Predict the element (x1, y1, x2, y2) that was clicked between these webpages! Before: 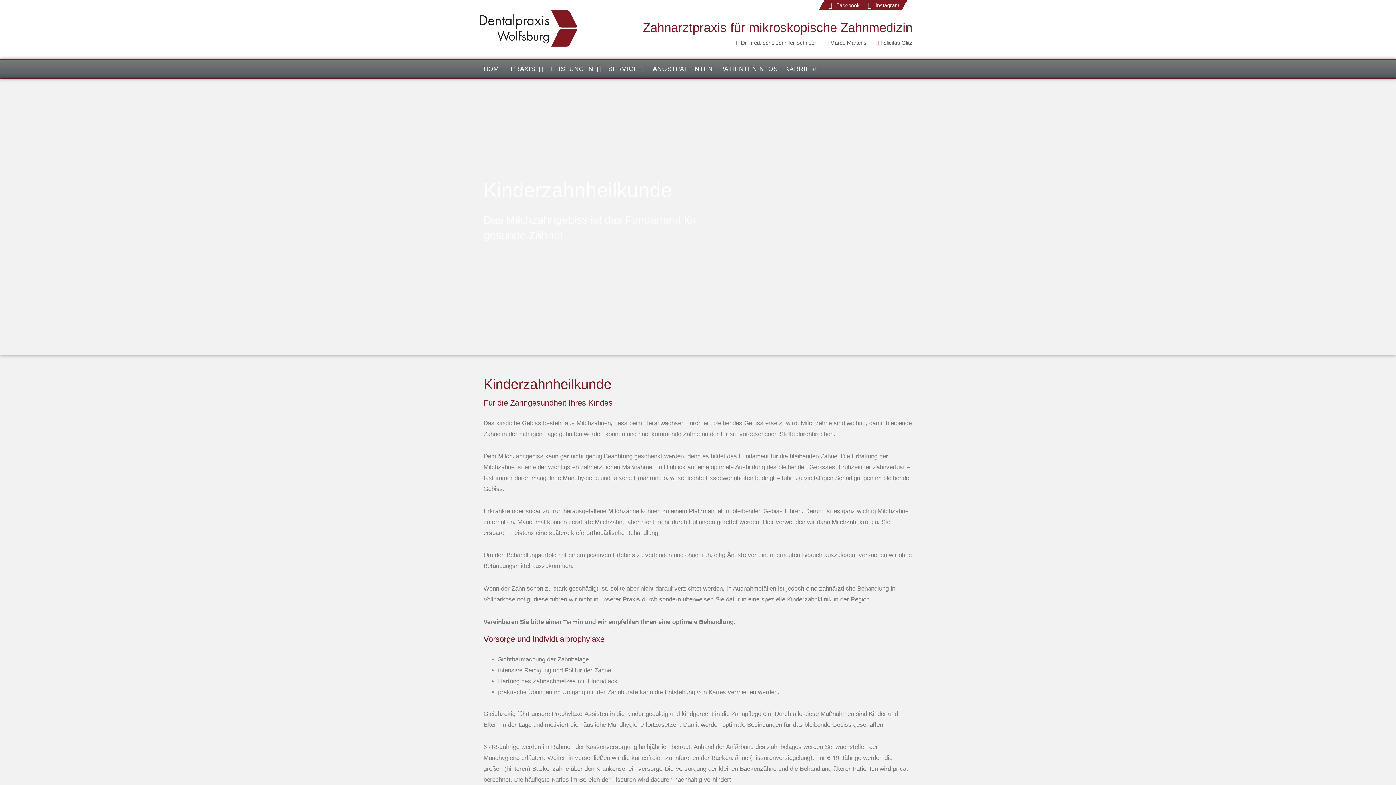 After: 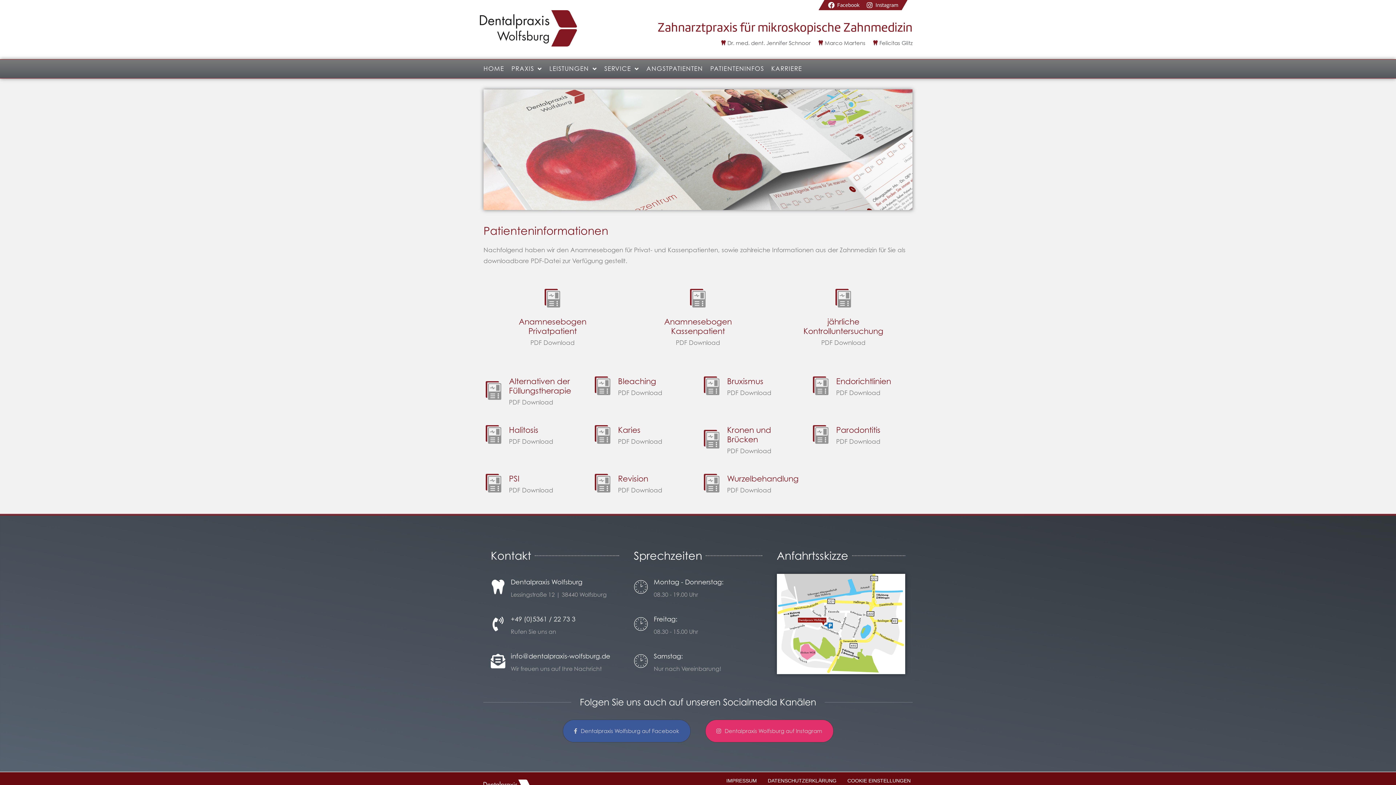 Action: bbox: (716, 59, 781, 78) label: PATIENTENINFOS